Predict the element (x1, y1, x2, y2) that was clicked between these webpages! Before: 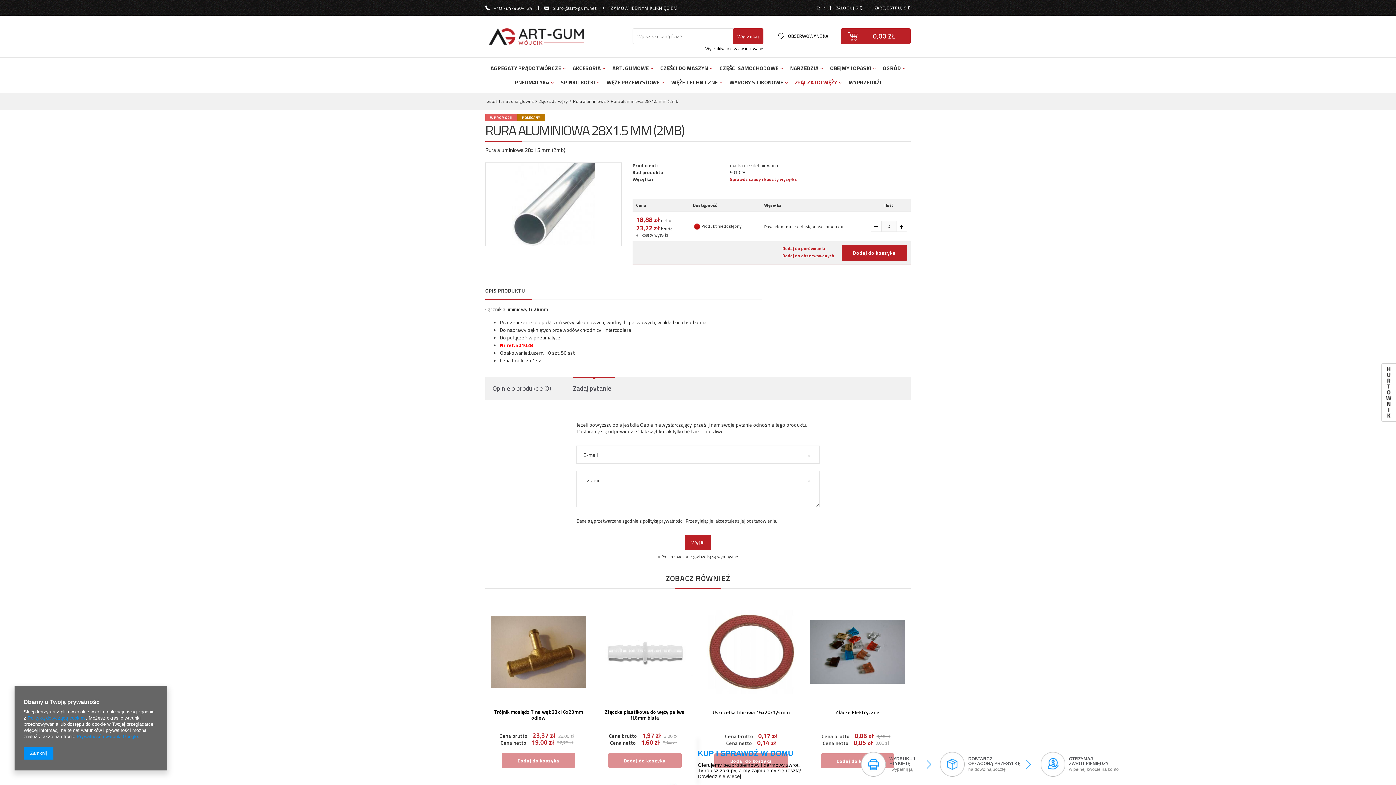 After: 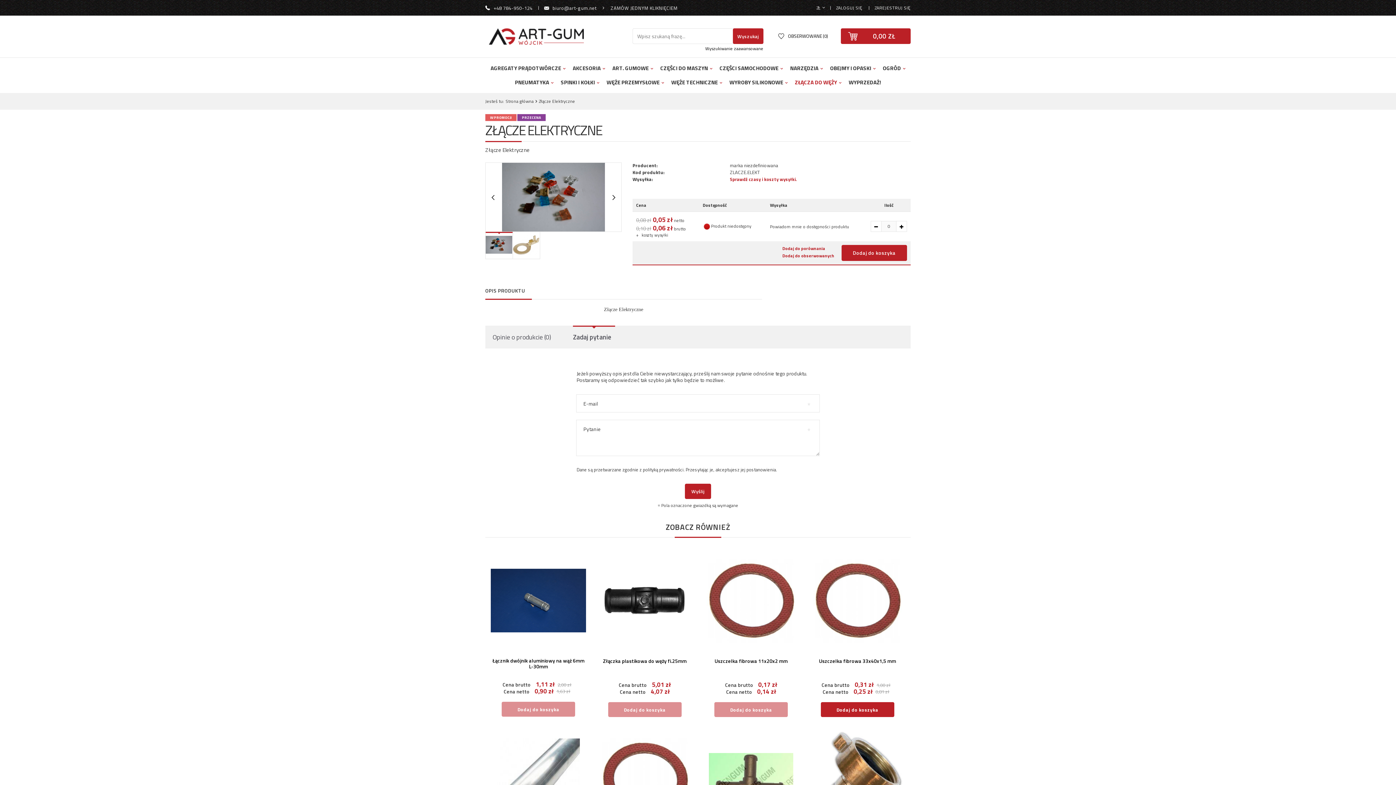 Action: bbox: (810, 600, 905, 705)